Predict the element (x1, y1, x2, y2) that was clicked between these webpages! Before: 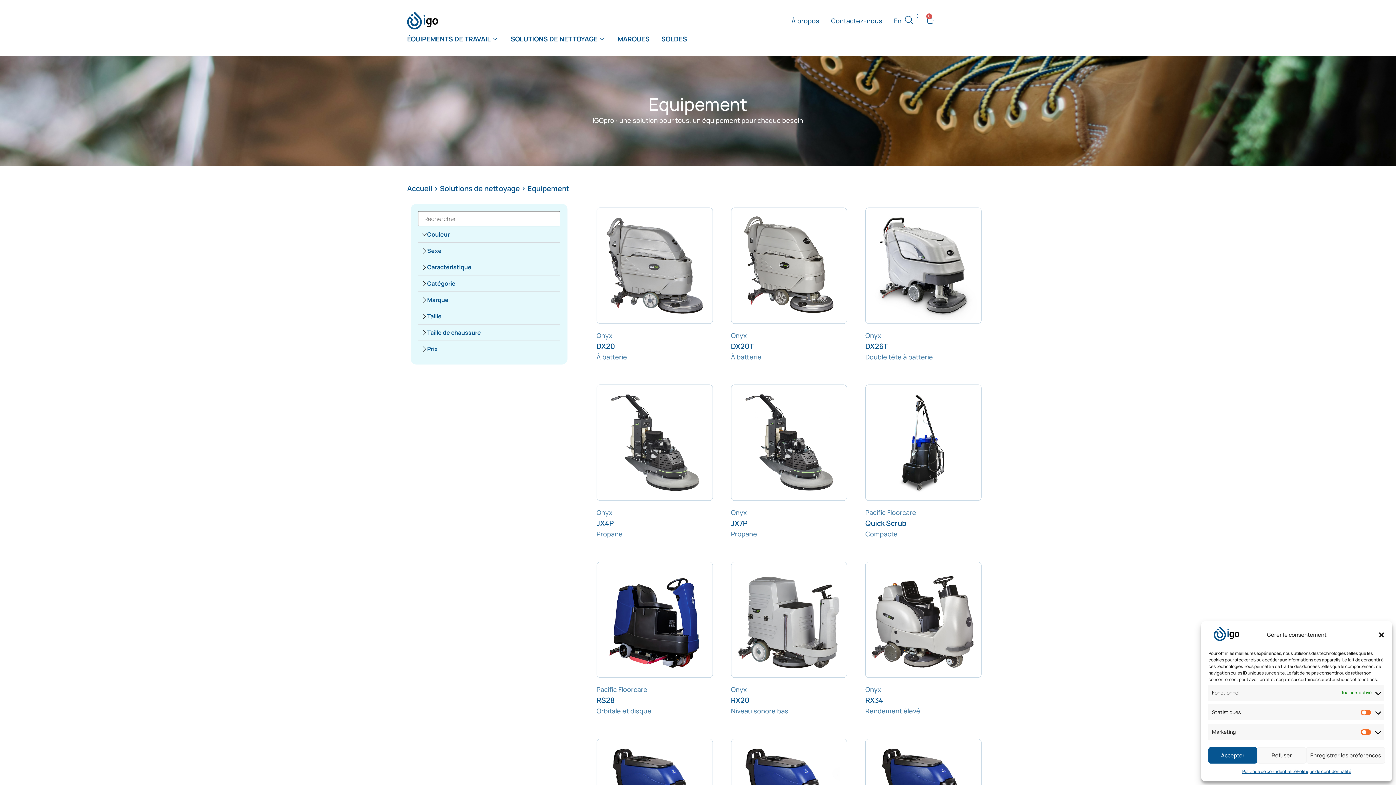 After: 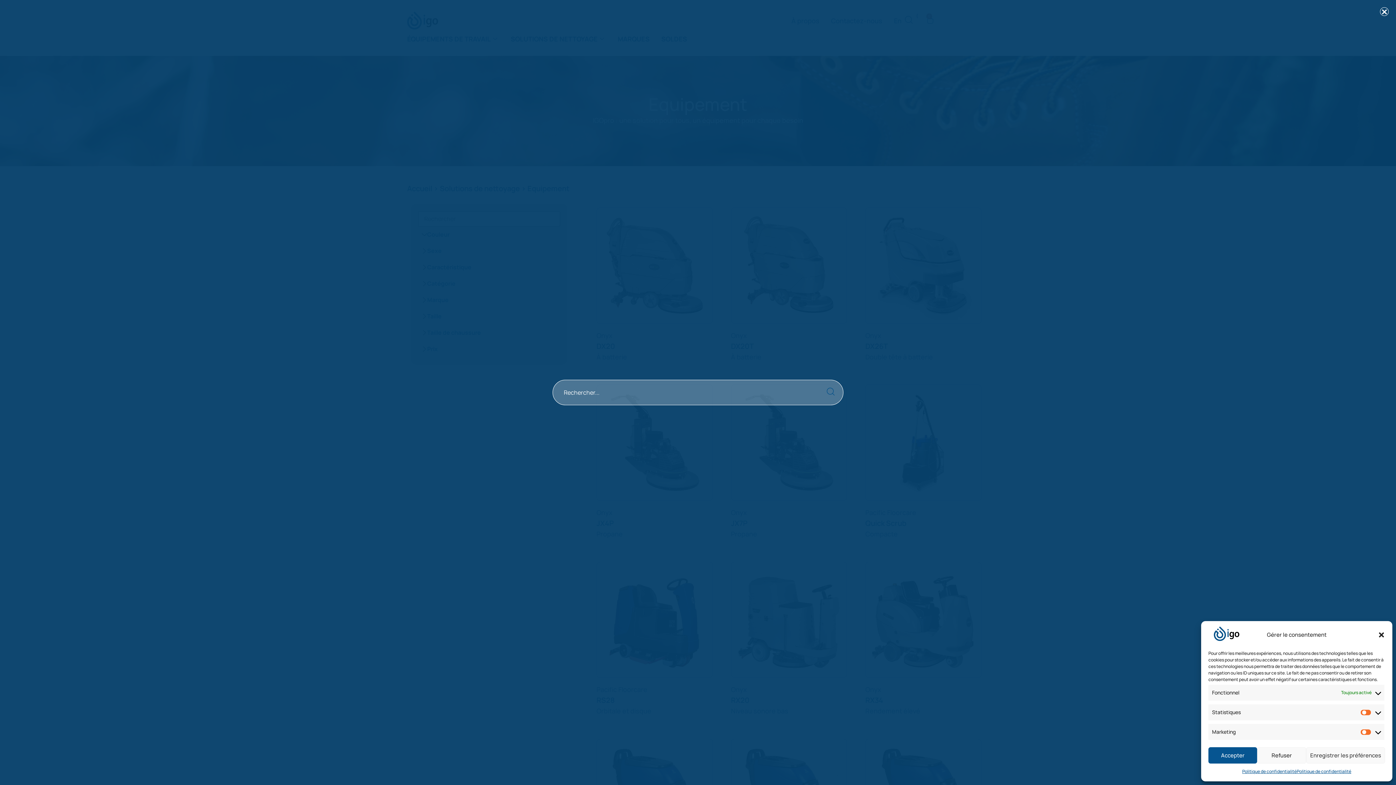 Action: bbox: (901, 11, 916, 26) label: navsearch-button